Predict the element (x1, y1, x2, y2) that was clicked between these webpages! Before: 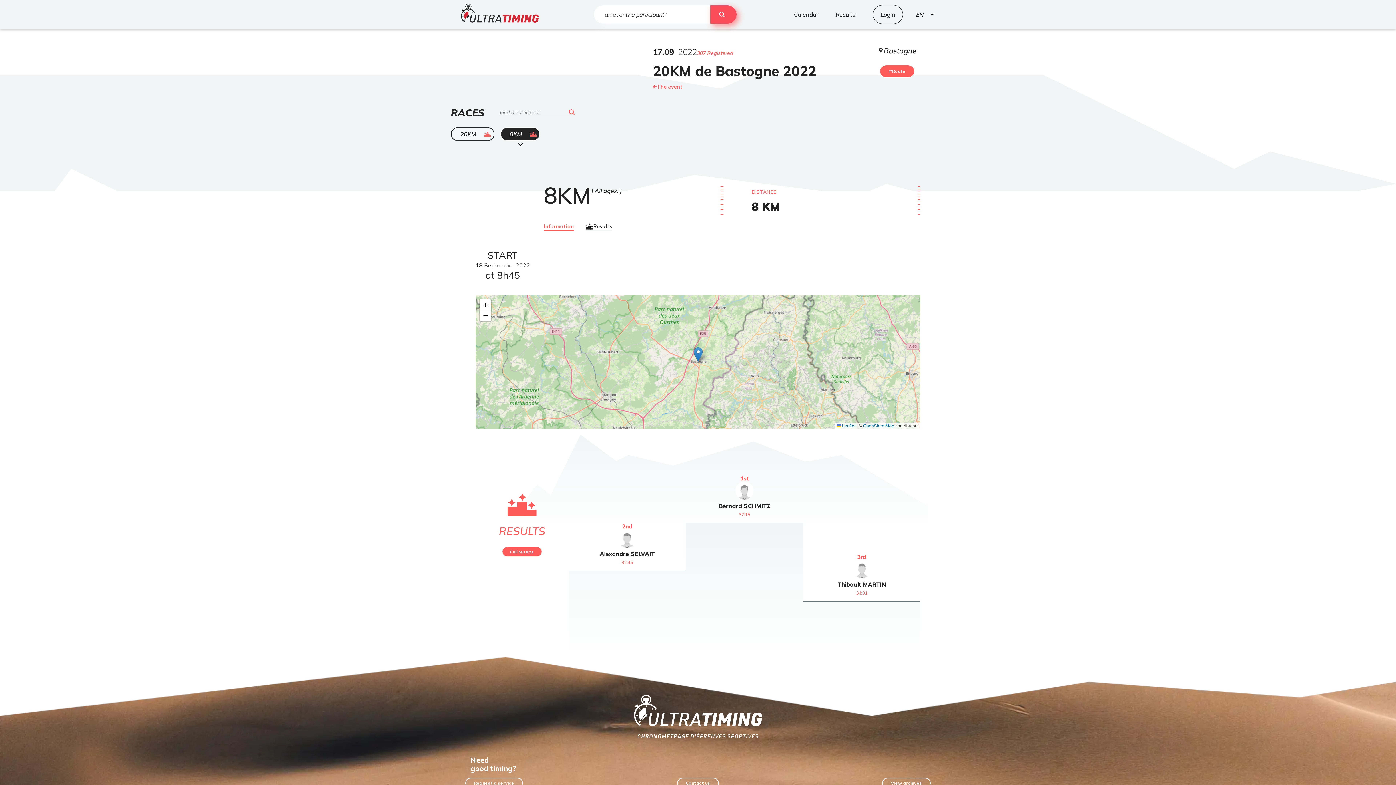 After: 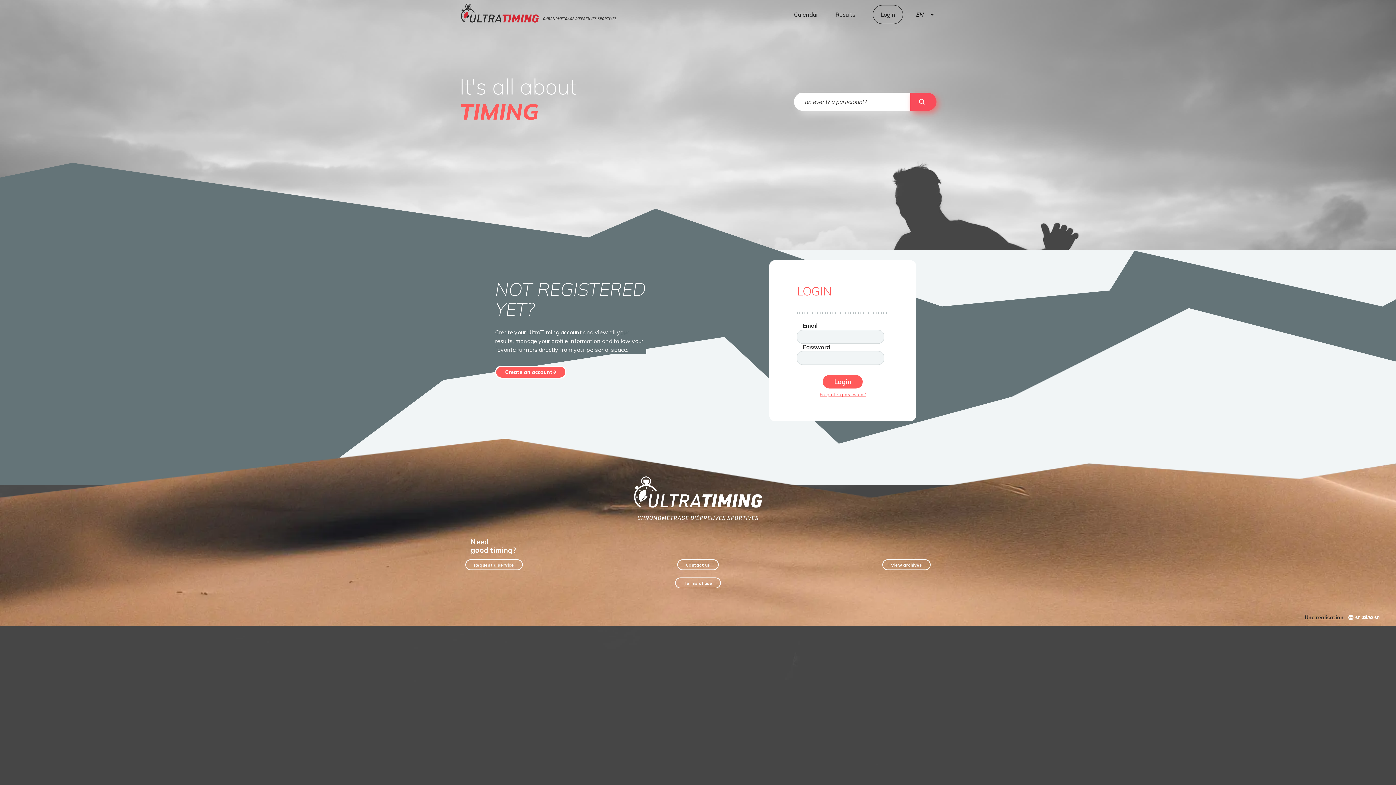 Action: bbox: (873, 5, 903, 24) label: Login